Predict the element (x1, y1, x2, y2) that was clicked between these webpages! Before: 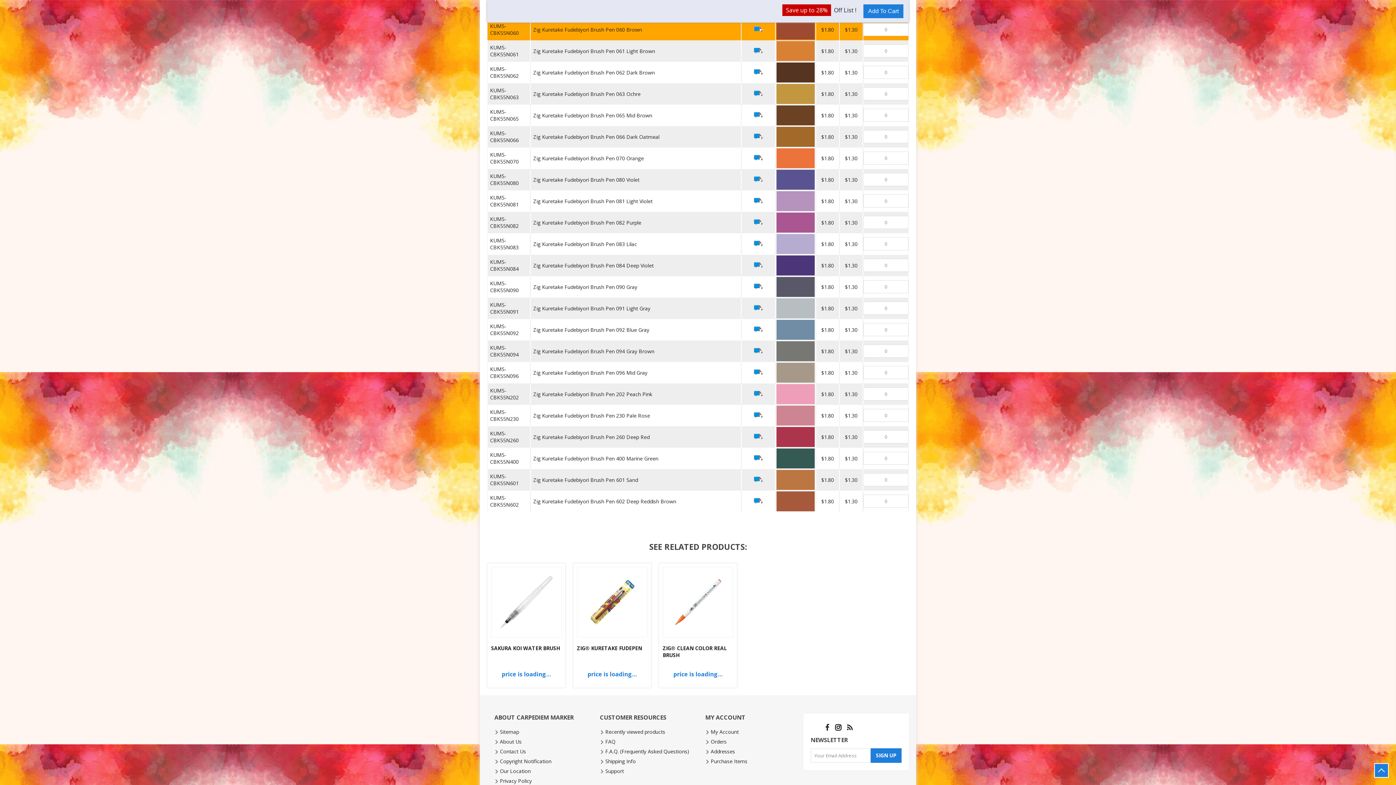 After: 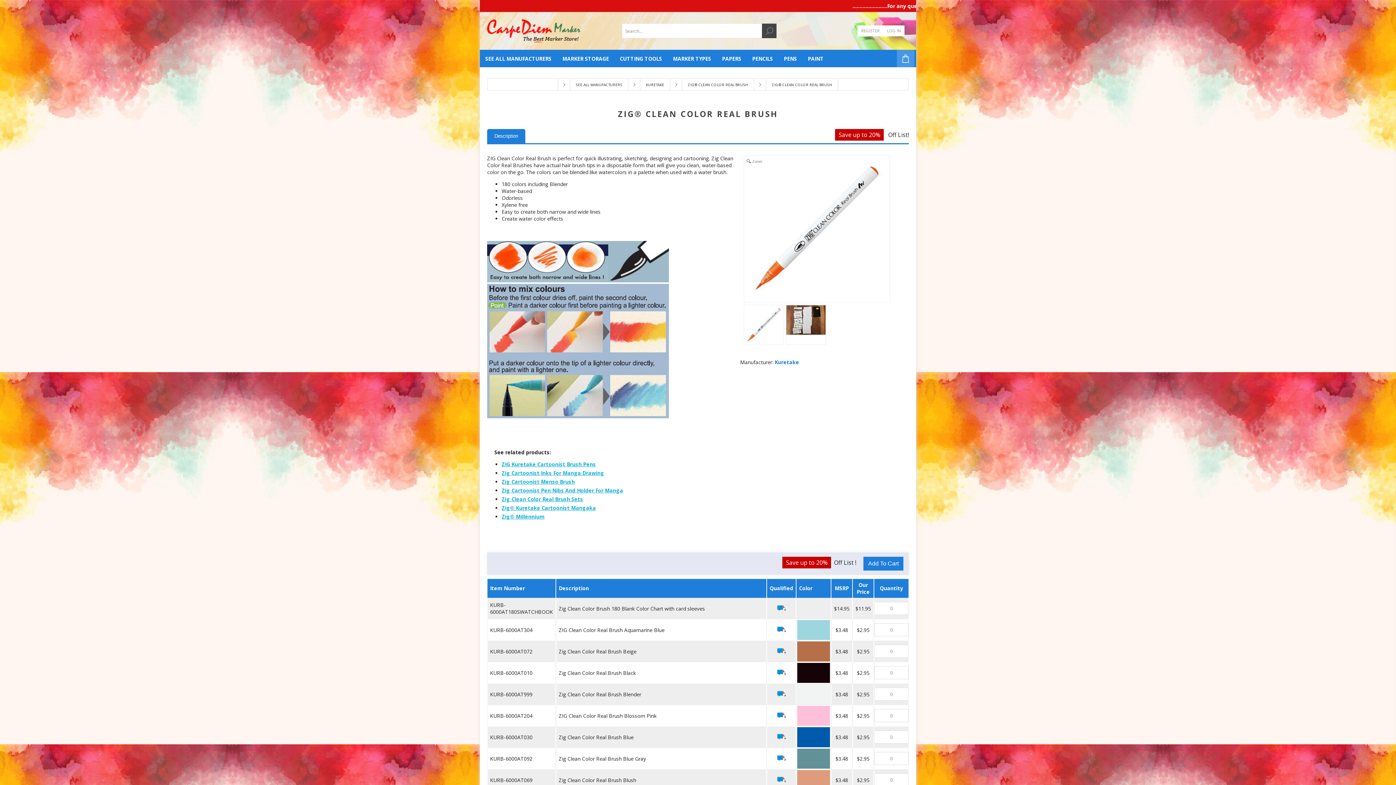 Action: bbox: (663, 567, 733, 637)